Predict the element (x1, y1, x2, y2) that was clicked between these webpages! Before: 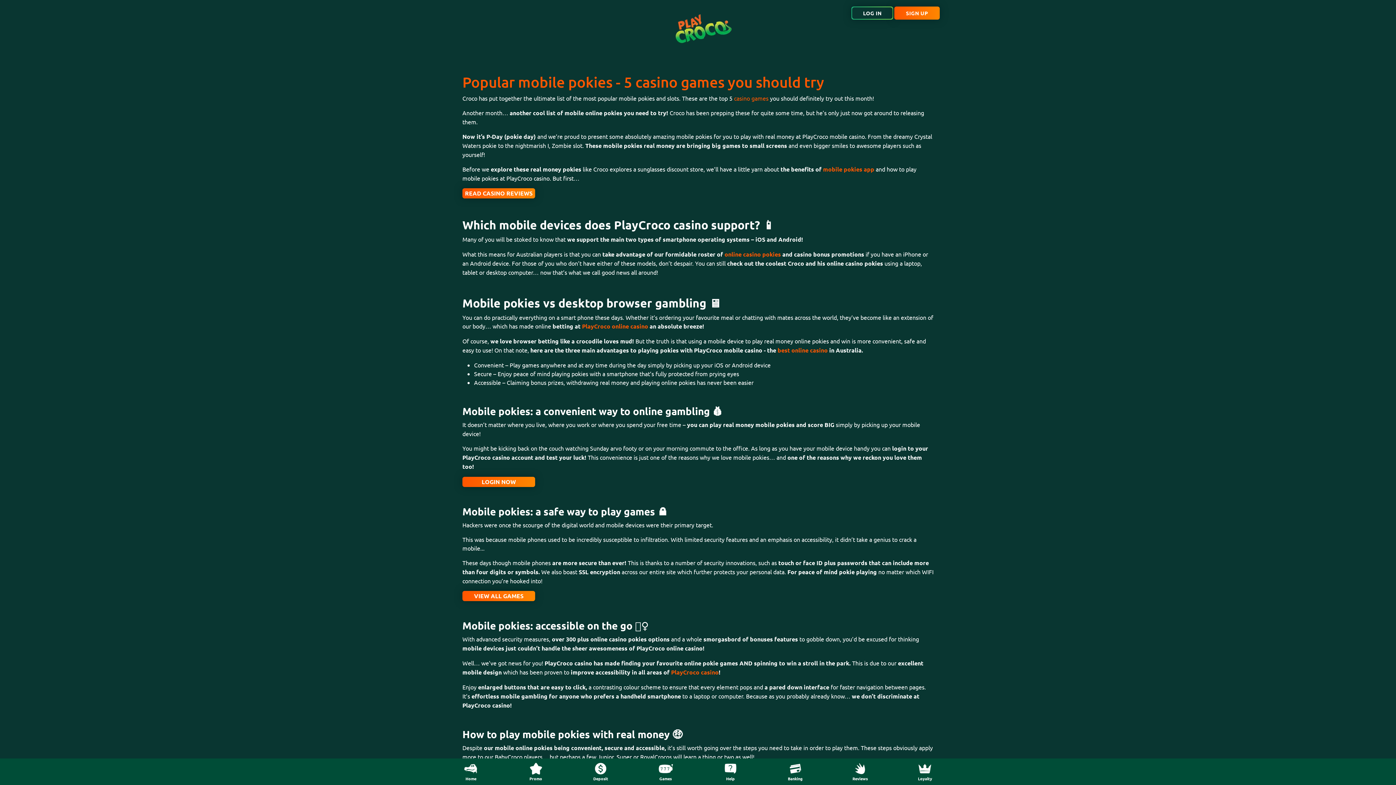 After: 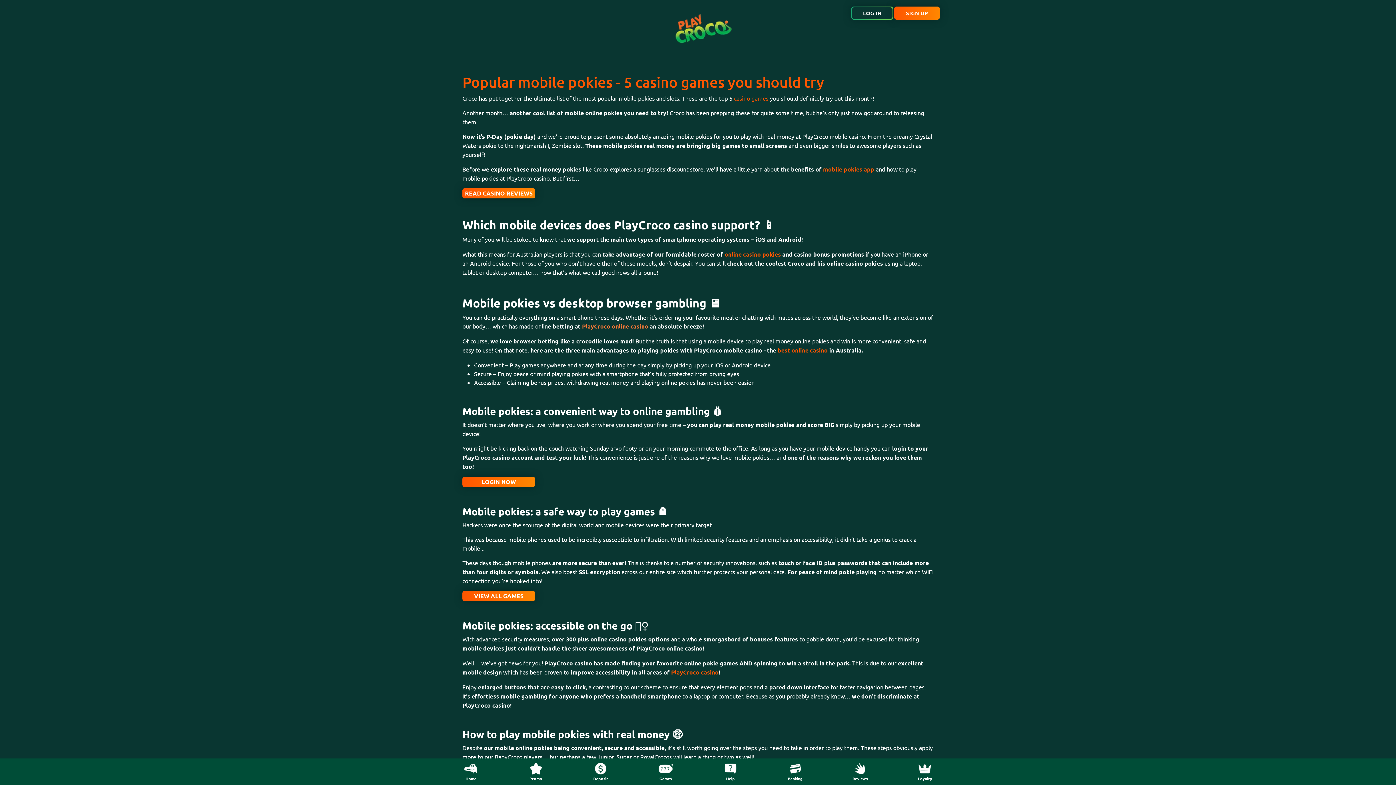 Action: label: PlayCroco online casino bbox: (582, 322, 648, 330)